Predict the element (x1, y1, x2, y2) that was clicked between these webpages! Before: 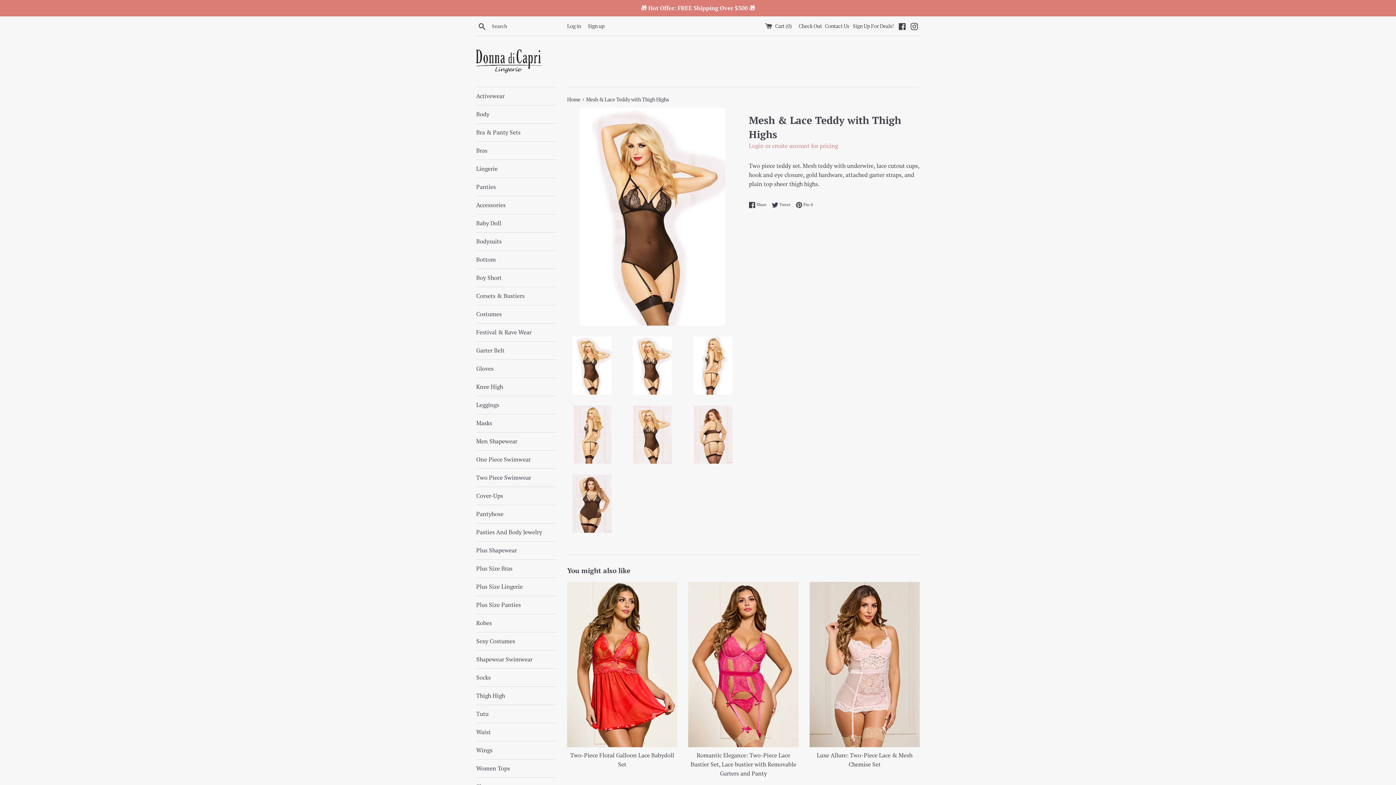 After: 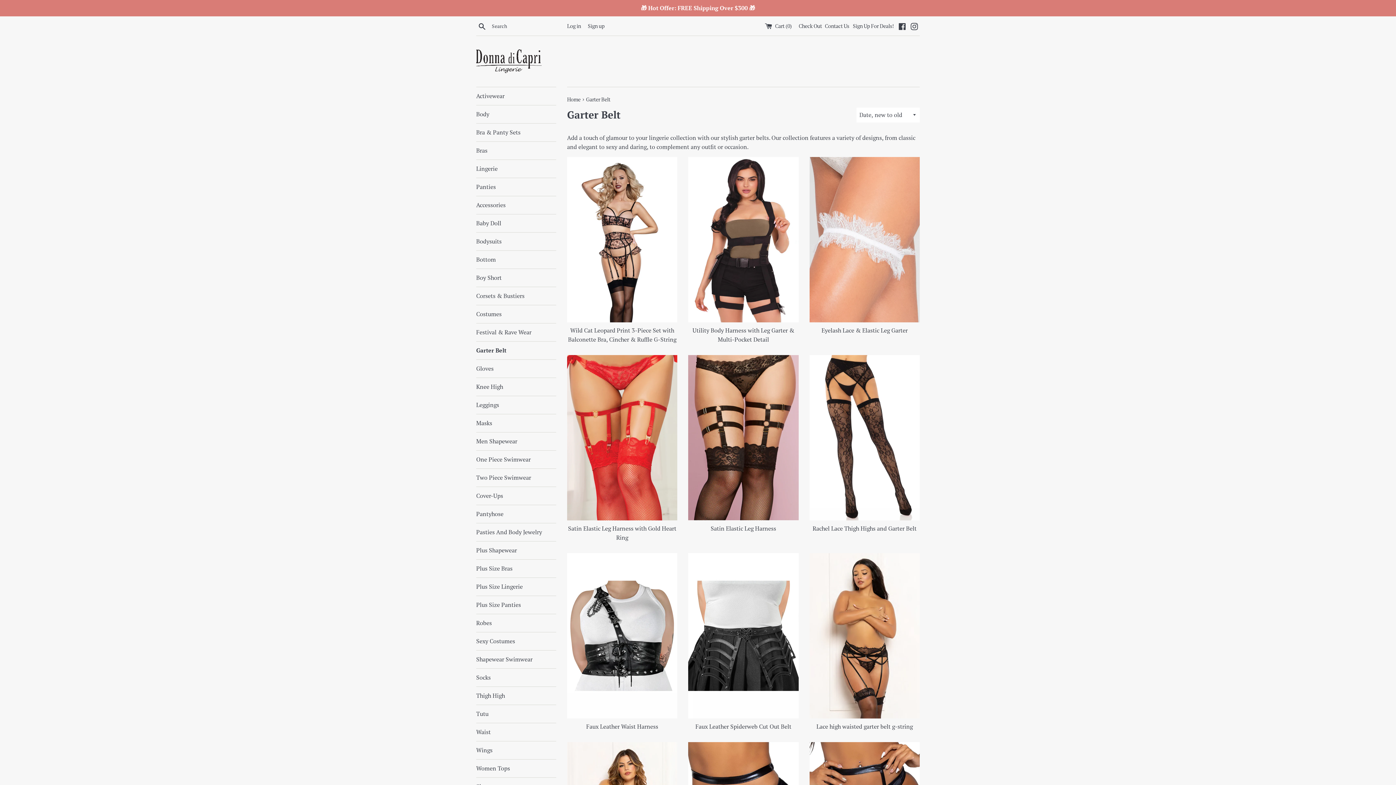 Action: bbox: (476, 341, 556, 359) label: Garter Belt